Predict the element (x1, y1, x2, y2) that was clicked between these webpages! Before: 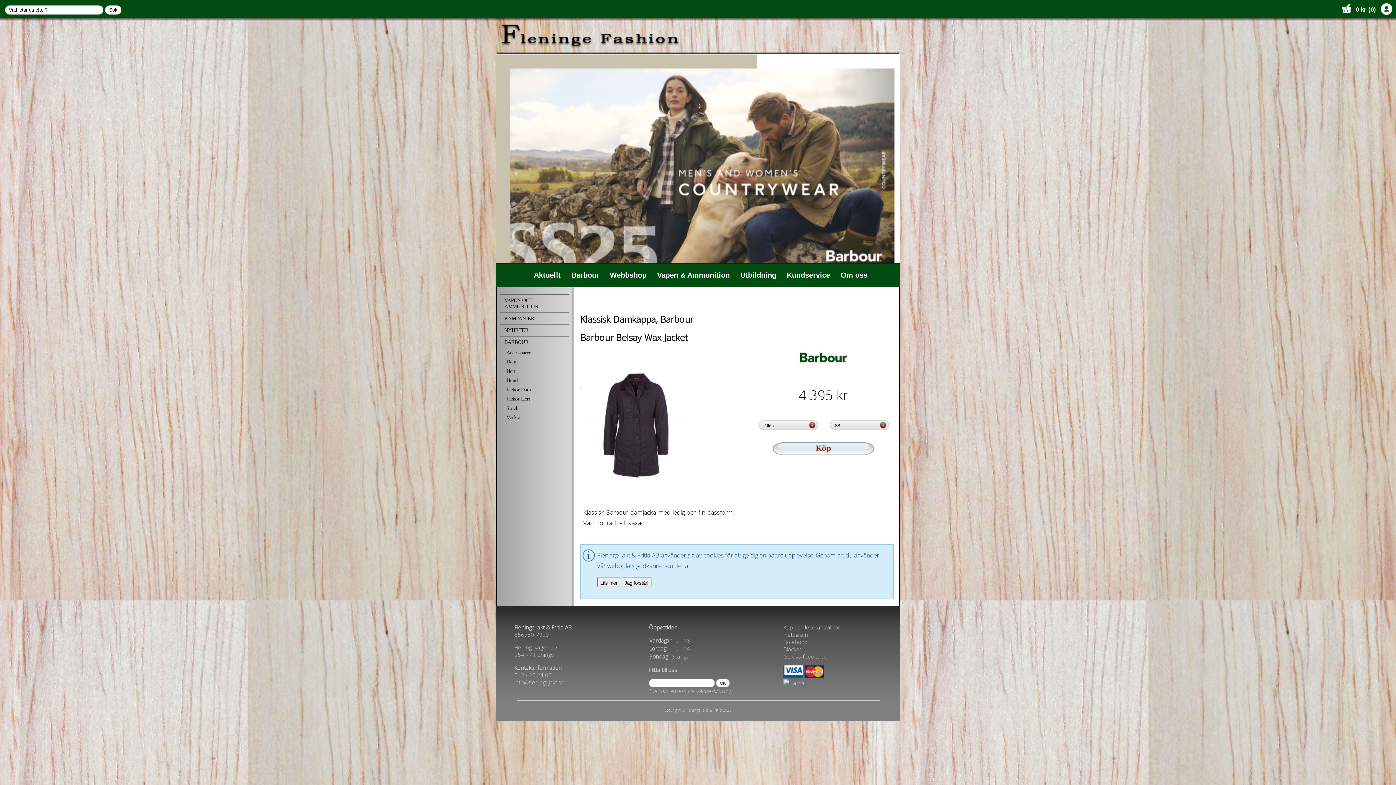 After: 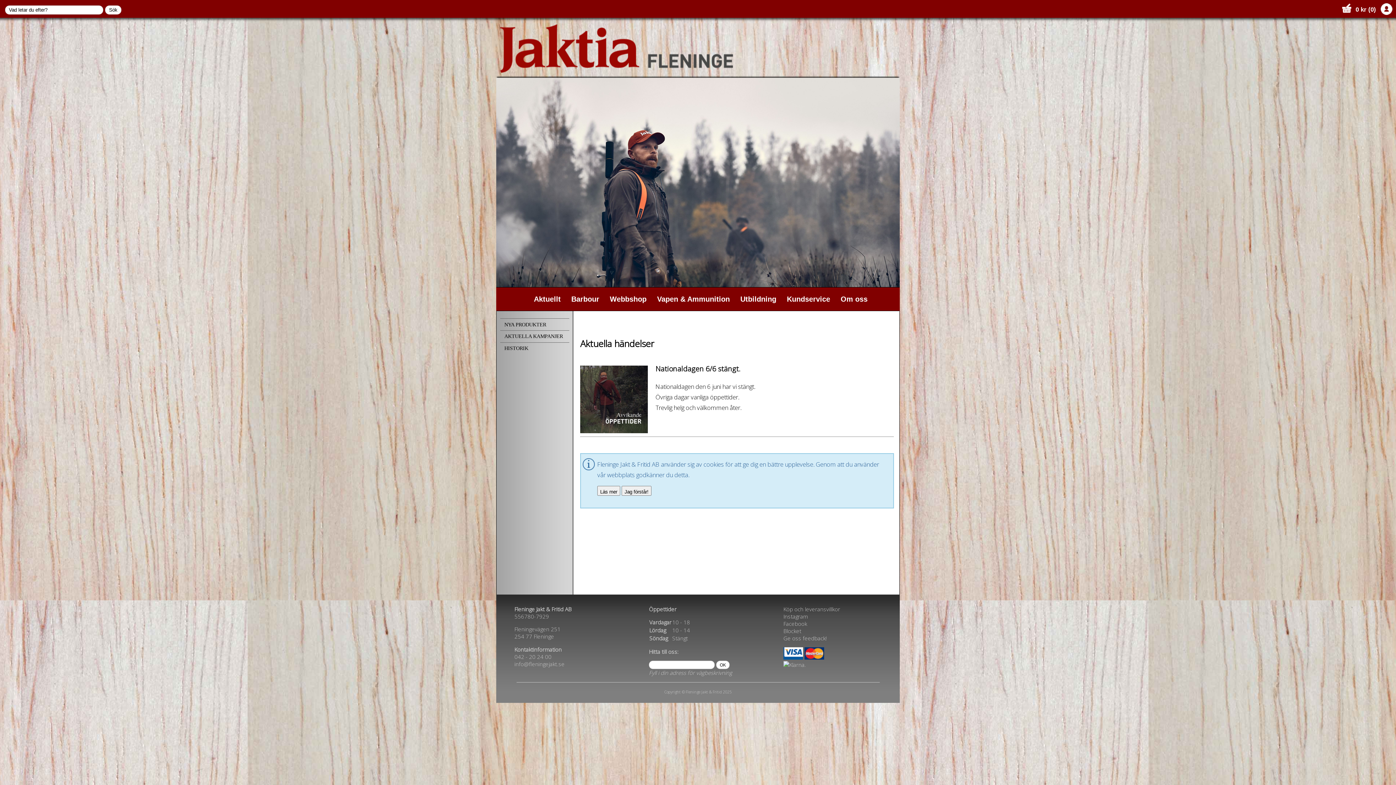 Action: label: Aktuellt bbox: (534, 271, 560, 279)